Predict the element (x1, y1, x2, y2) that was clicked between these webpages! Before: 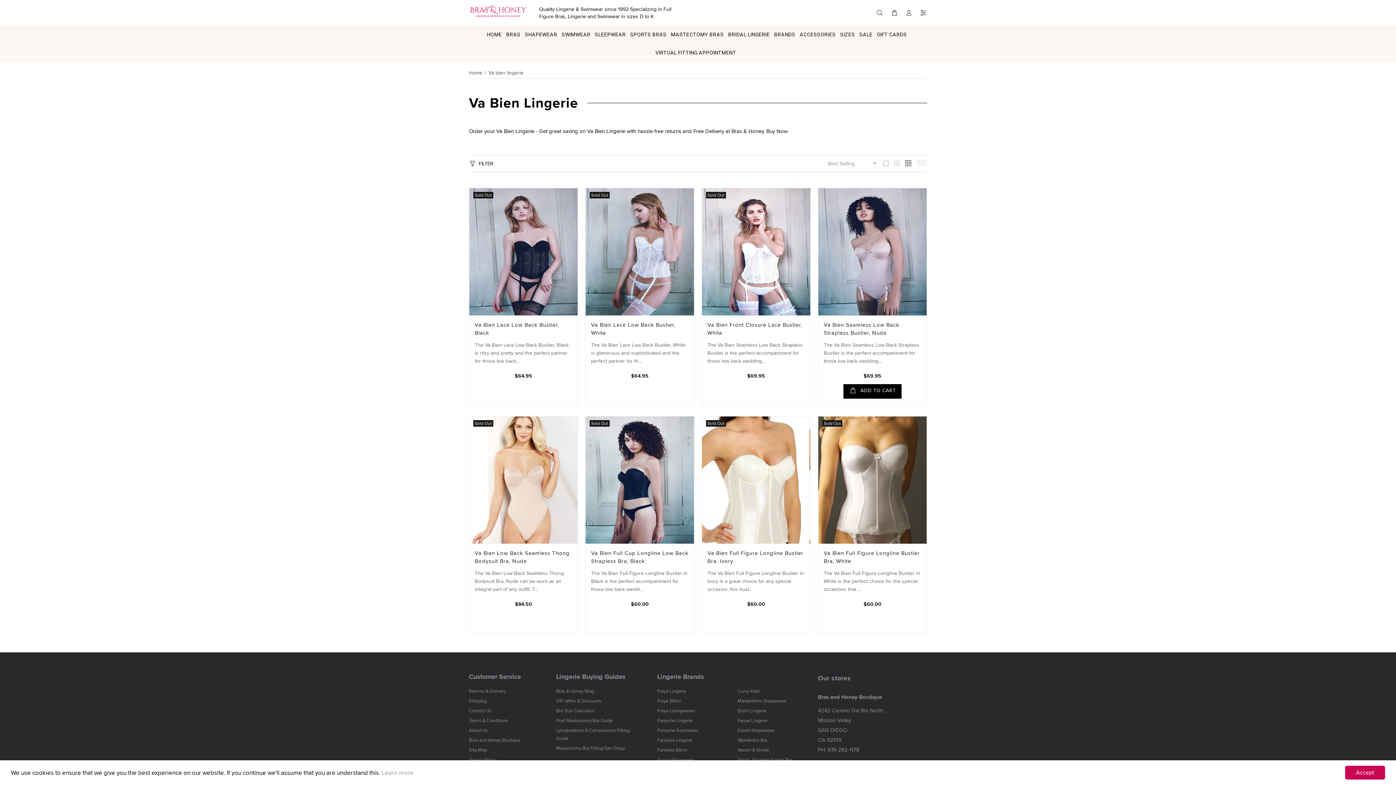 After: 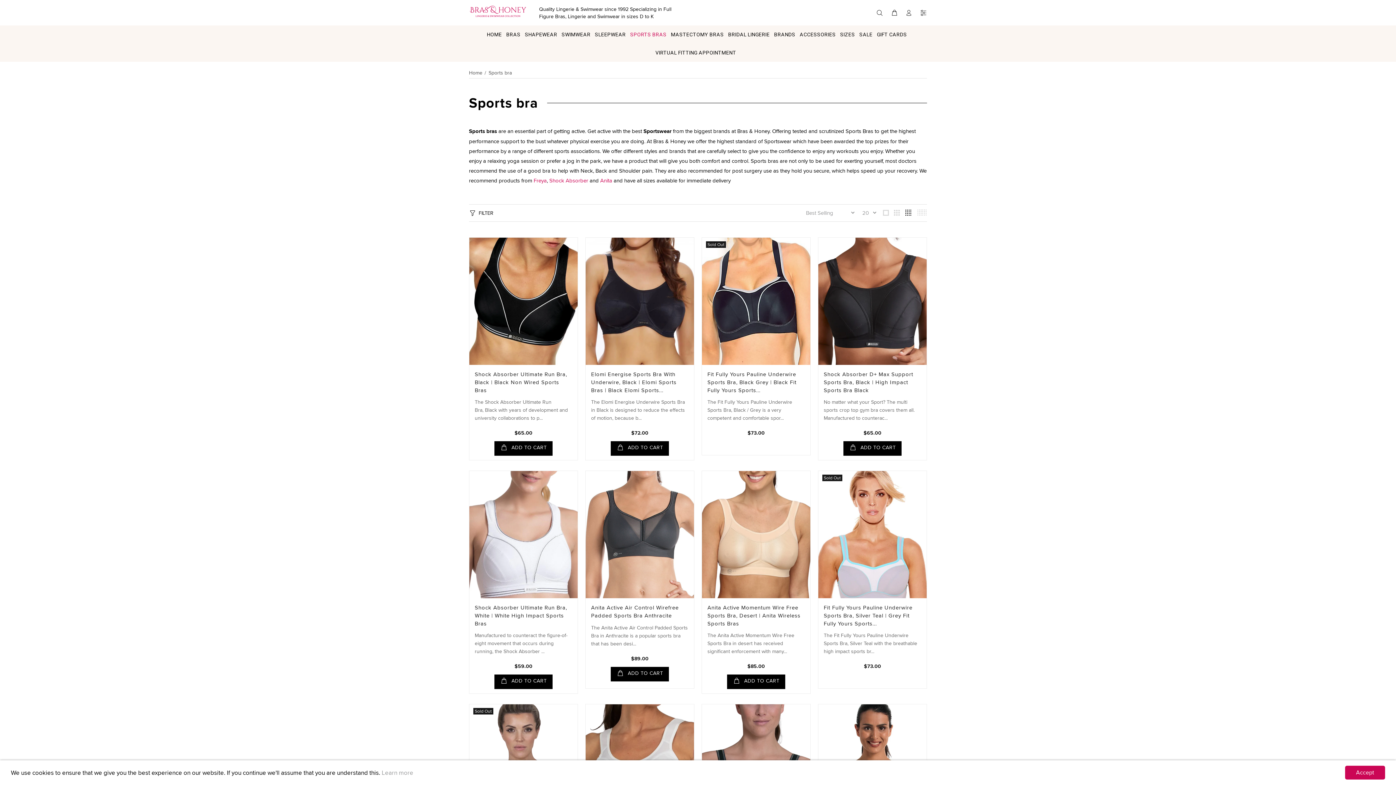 Action: bbox: (628, 25, 668, 43) label: SPORTS BRAS